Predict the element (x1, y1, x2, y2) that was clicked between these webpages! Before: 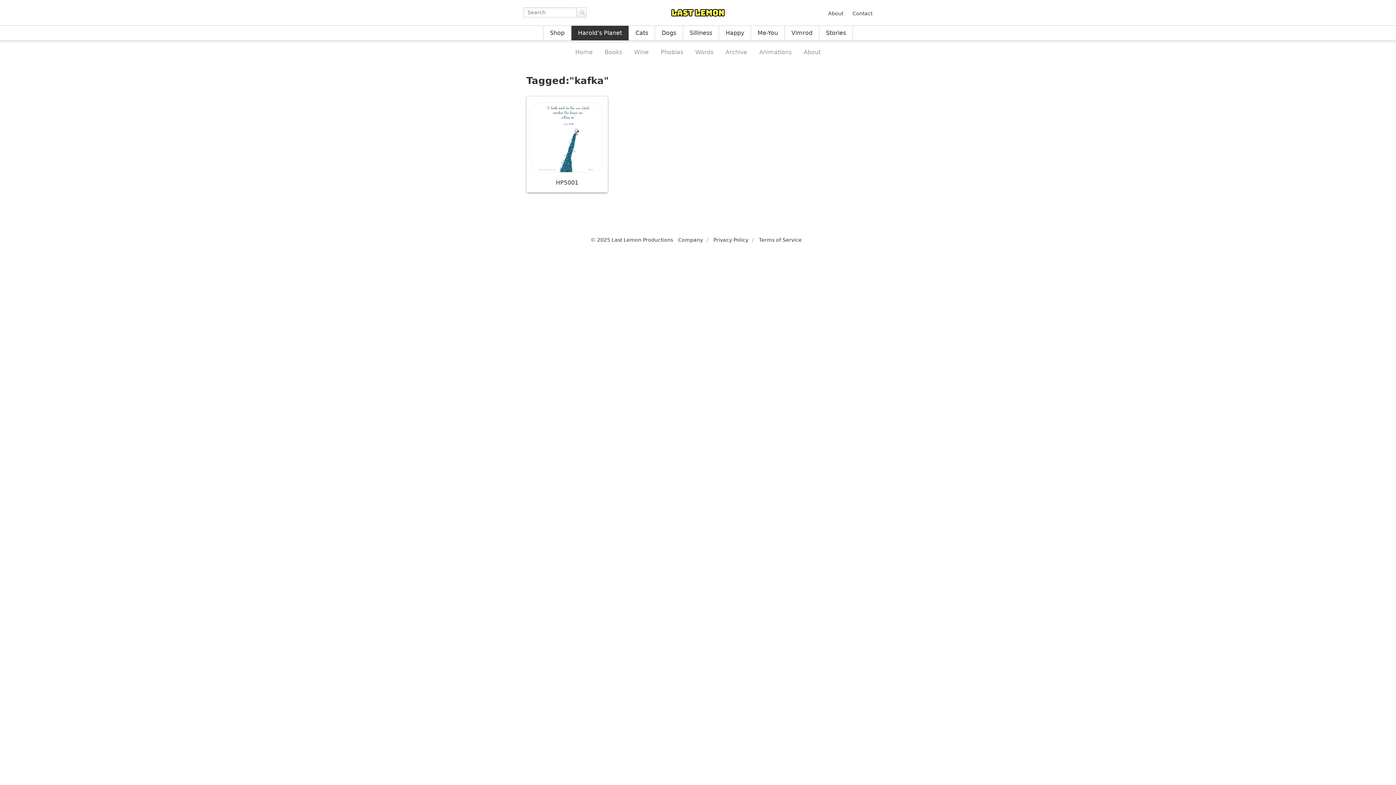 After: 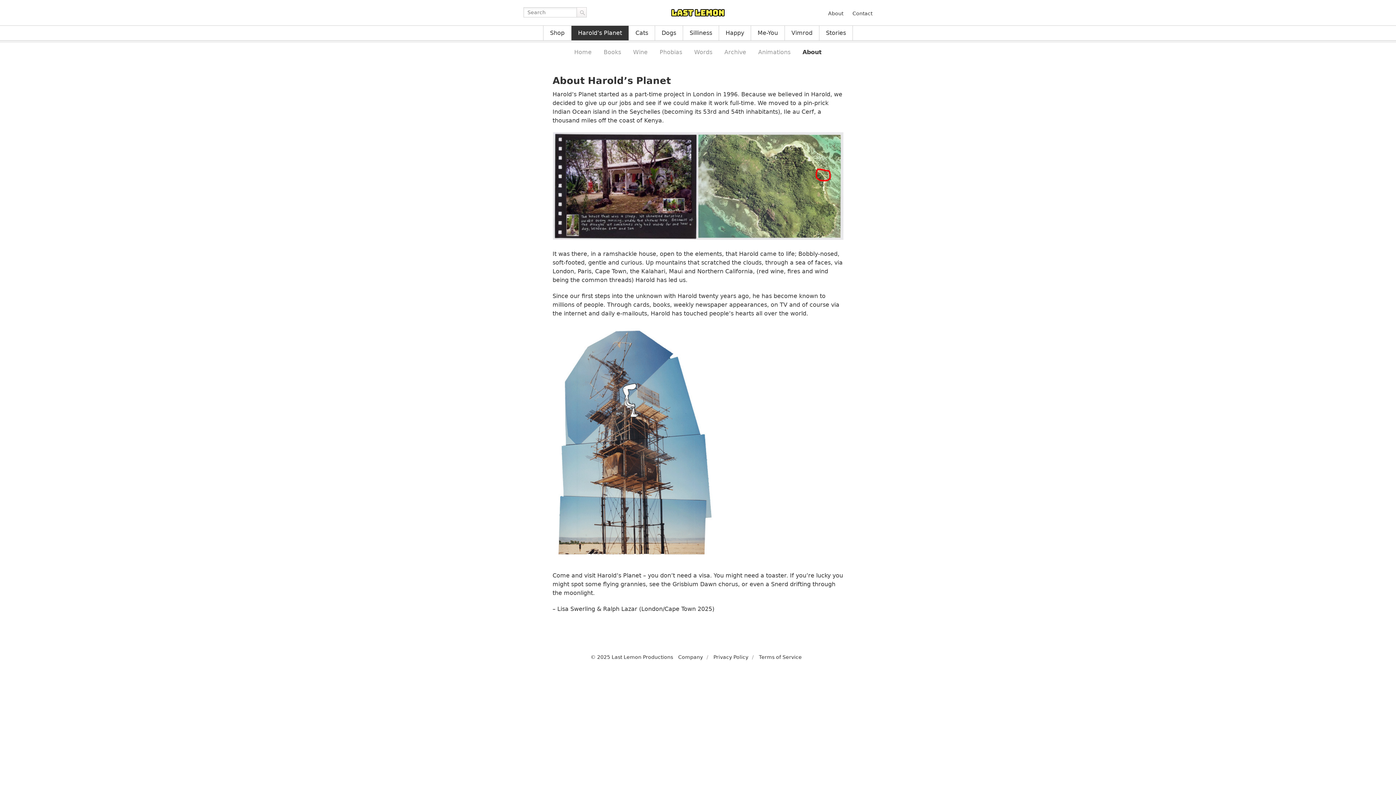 Action: bbox: (803, 46, 820, 57) label: About